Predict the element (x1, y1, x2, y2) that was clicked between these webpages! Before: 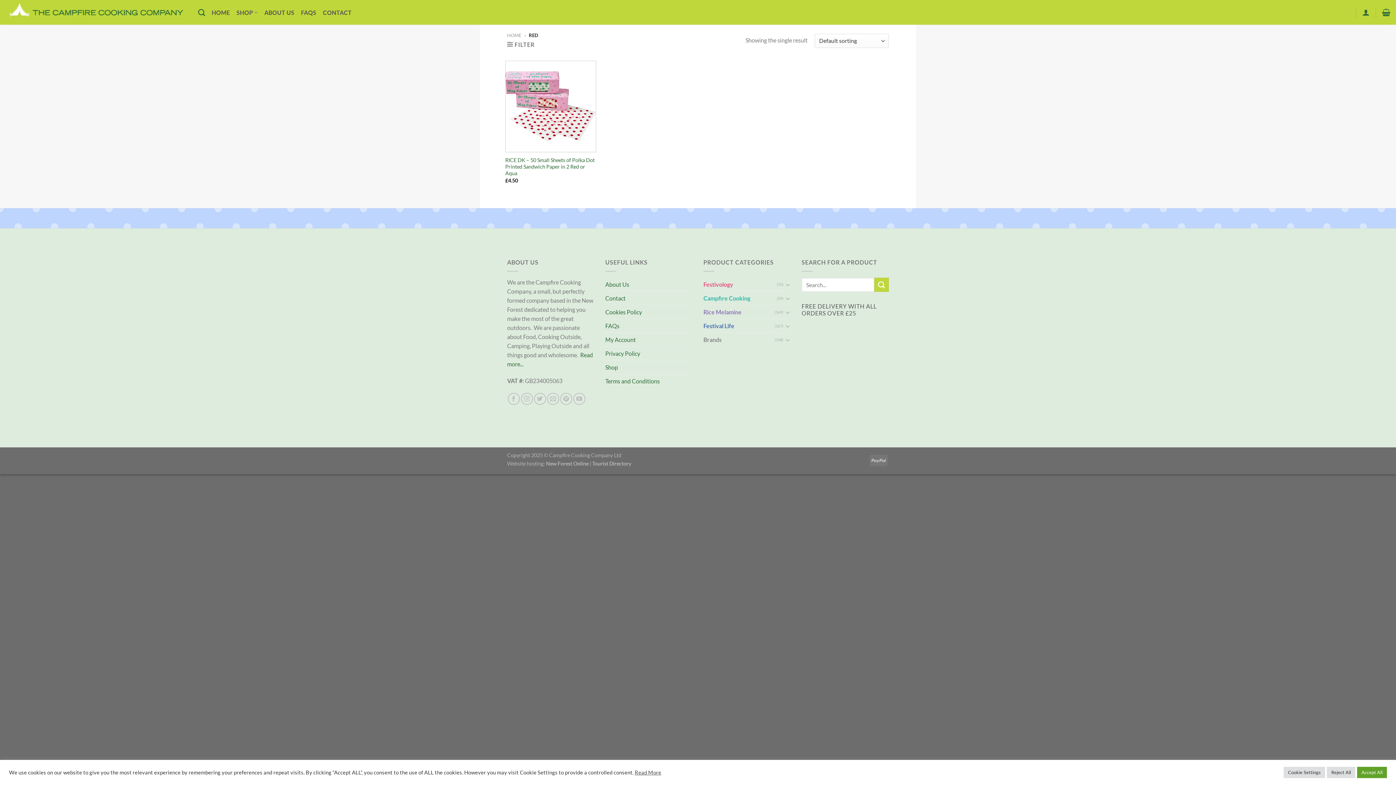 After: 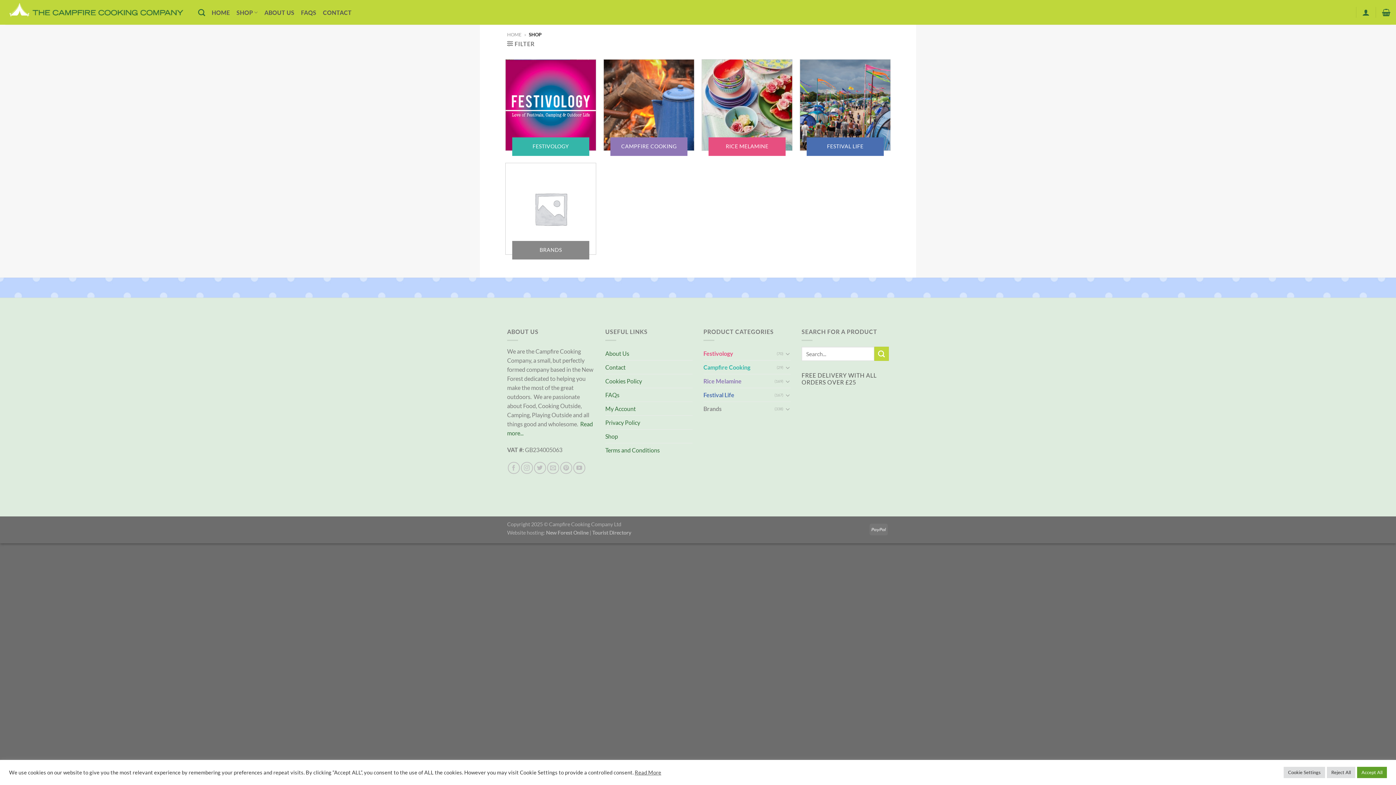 Action: bbox: (605, 360, 618, 374) label: Shop